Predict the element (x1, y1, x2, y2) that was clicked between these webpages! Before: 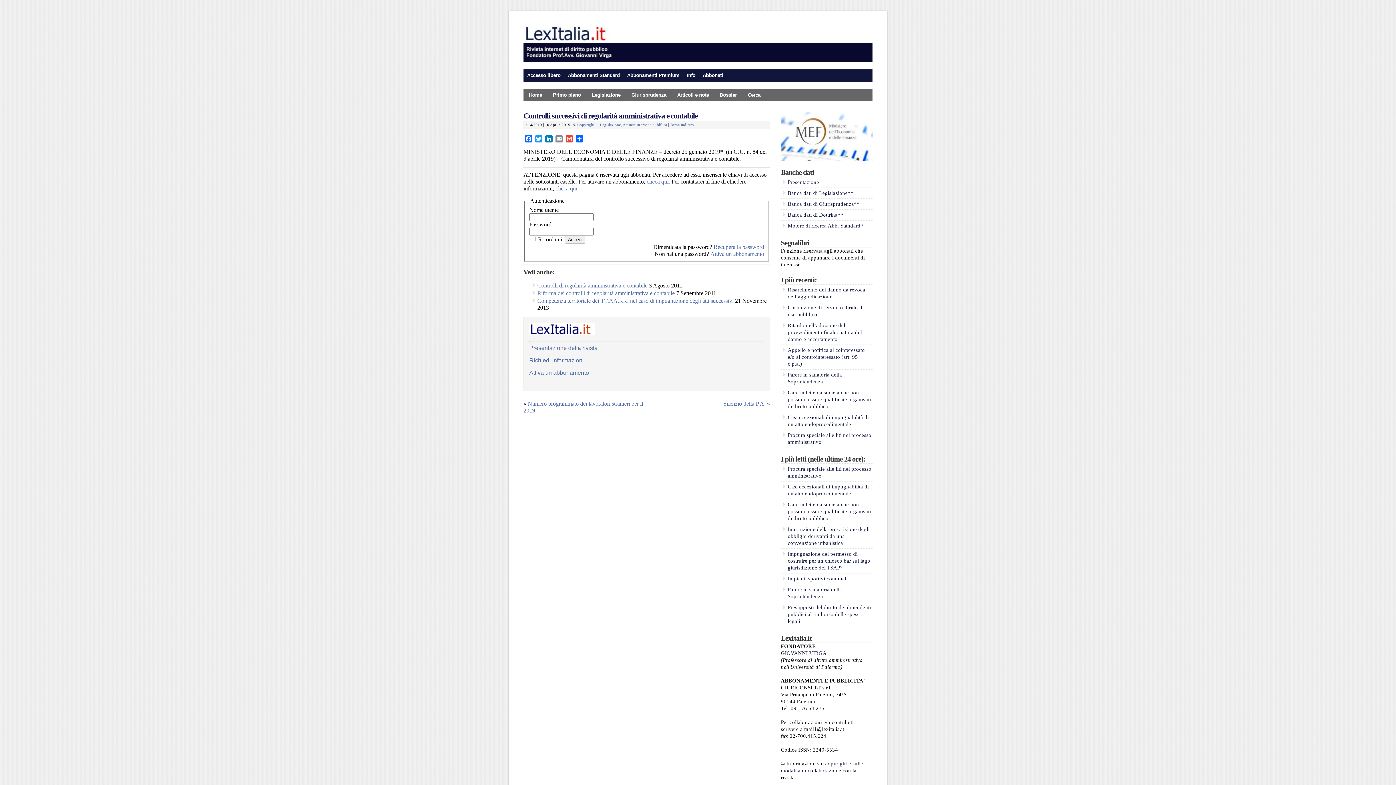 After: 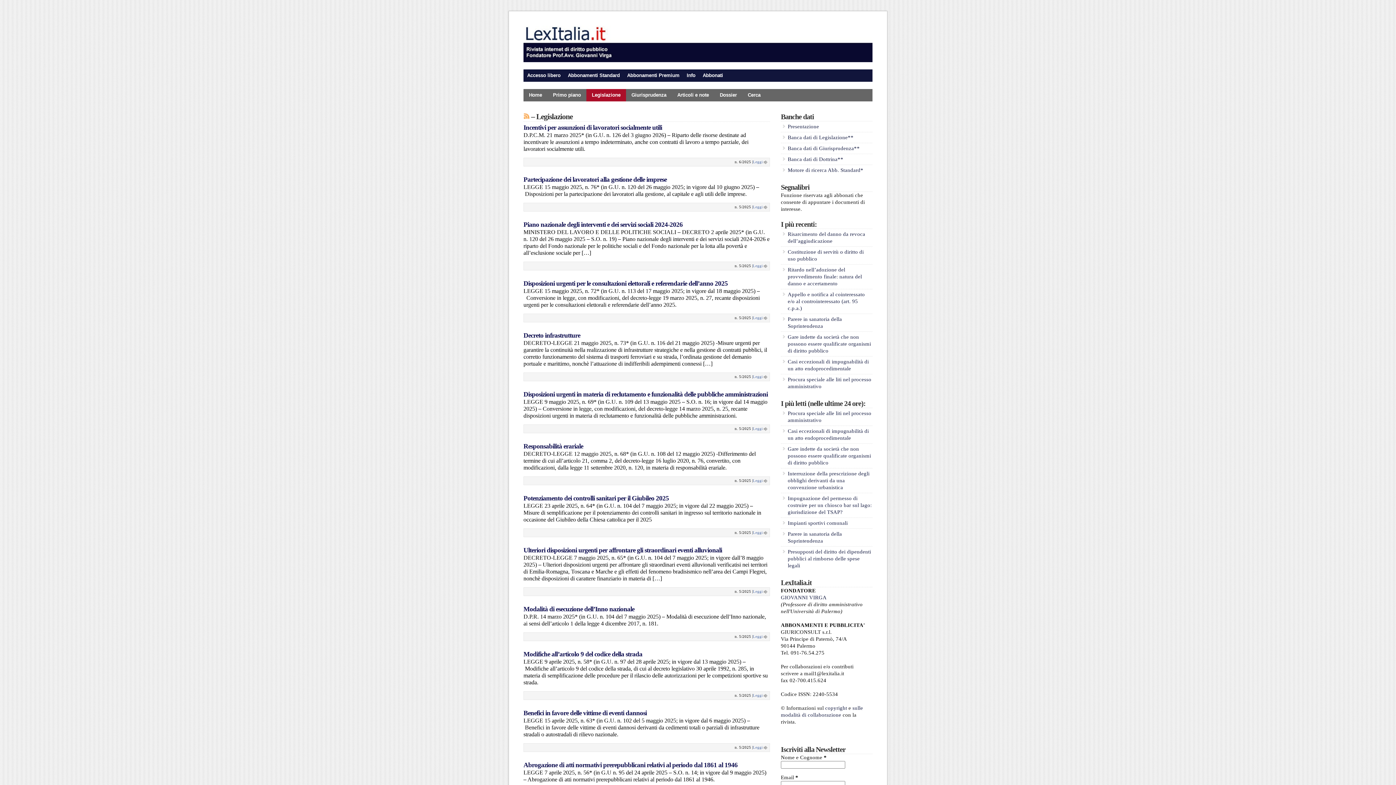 Action: bbox: (597, 122, 621, 126) label: - Legislazione